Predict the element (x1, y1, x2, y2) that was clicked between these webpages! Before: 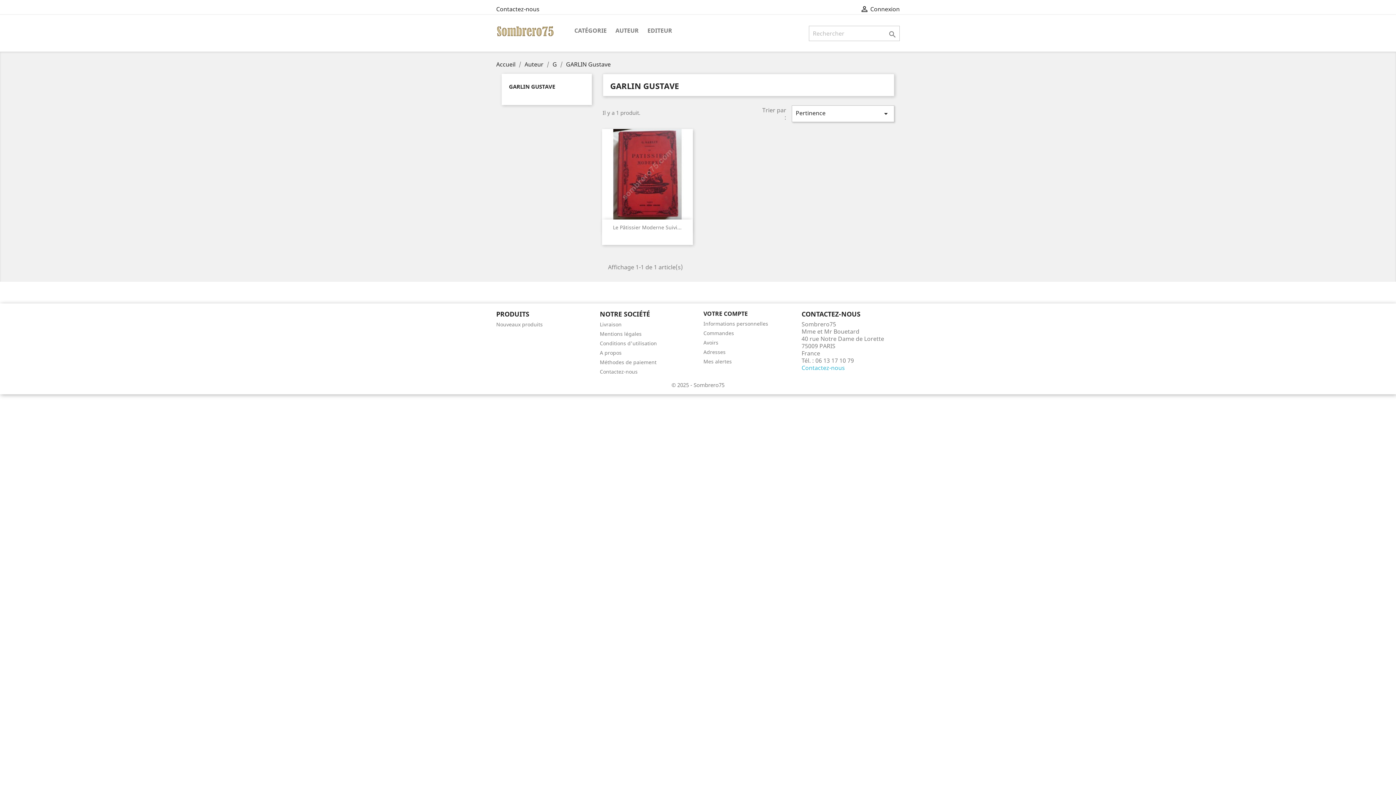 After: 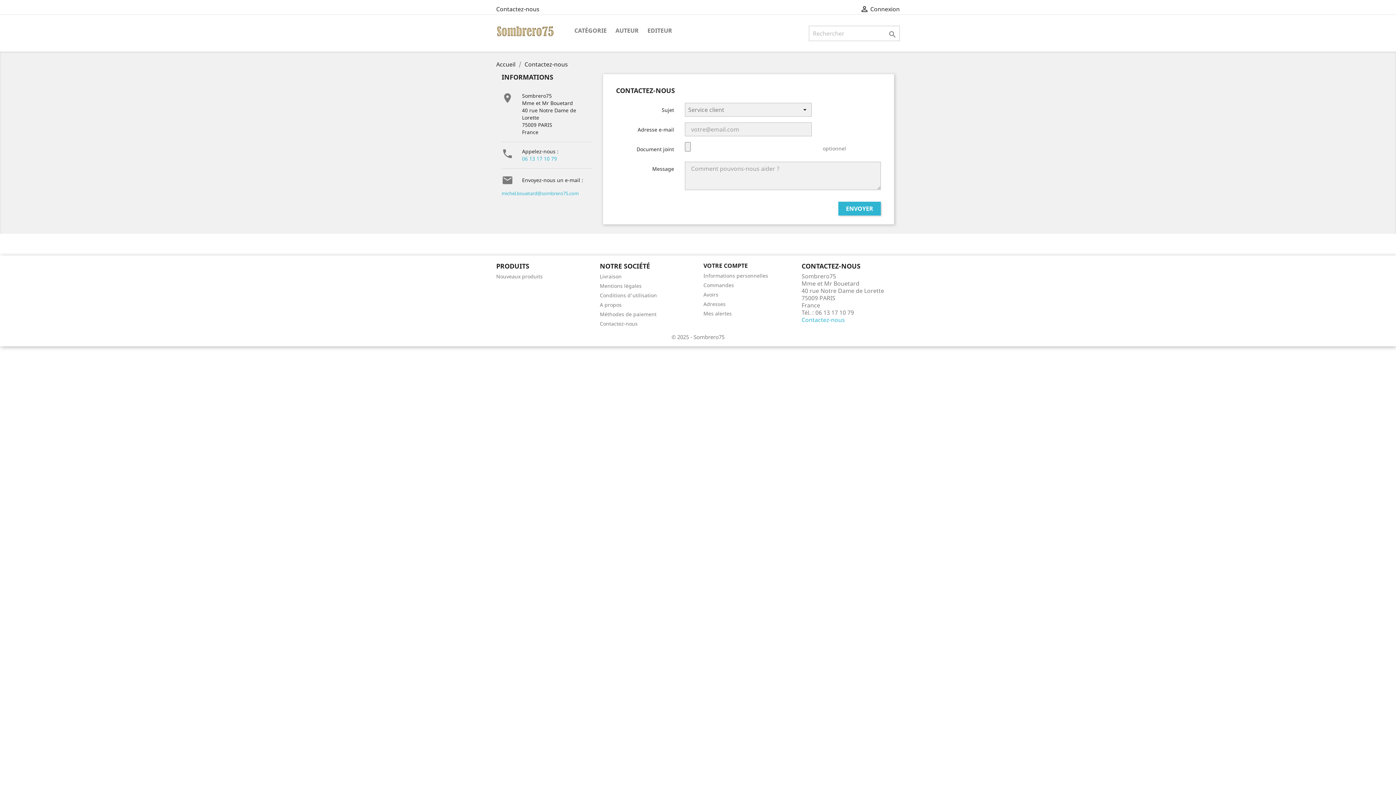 Action: label: Contactez-nous bbox: (600, 368, 637, 375)